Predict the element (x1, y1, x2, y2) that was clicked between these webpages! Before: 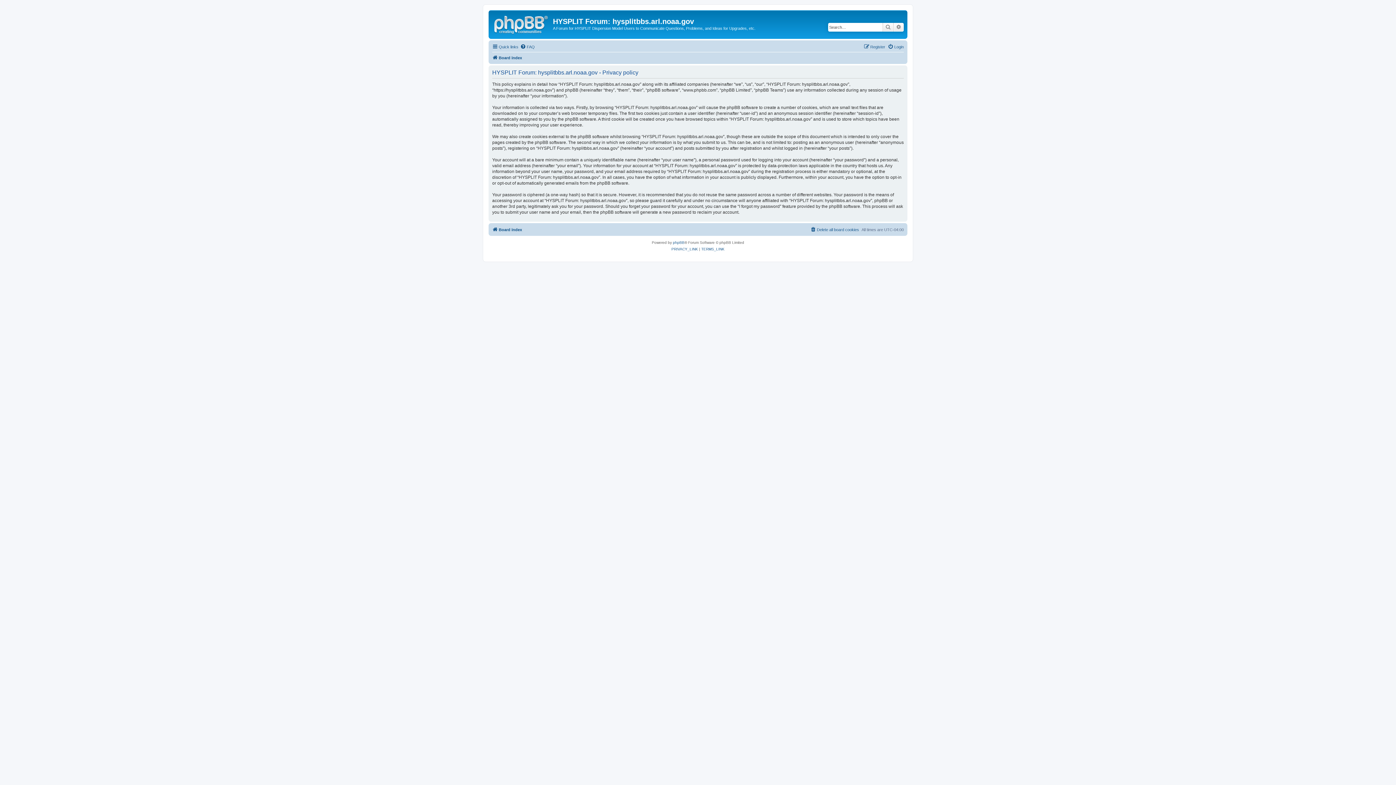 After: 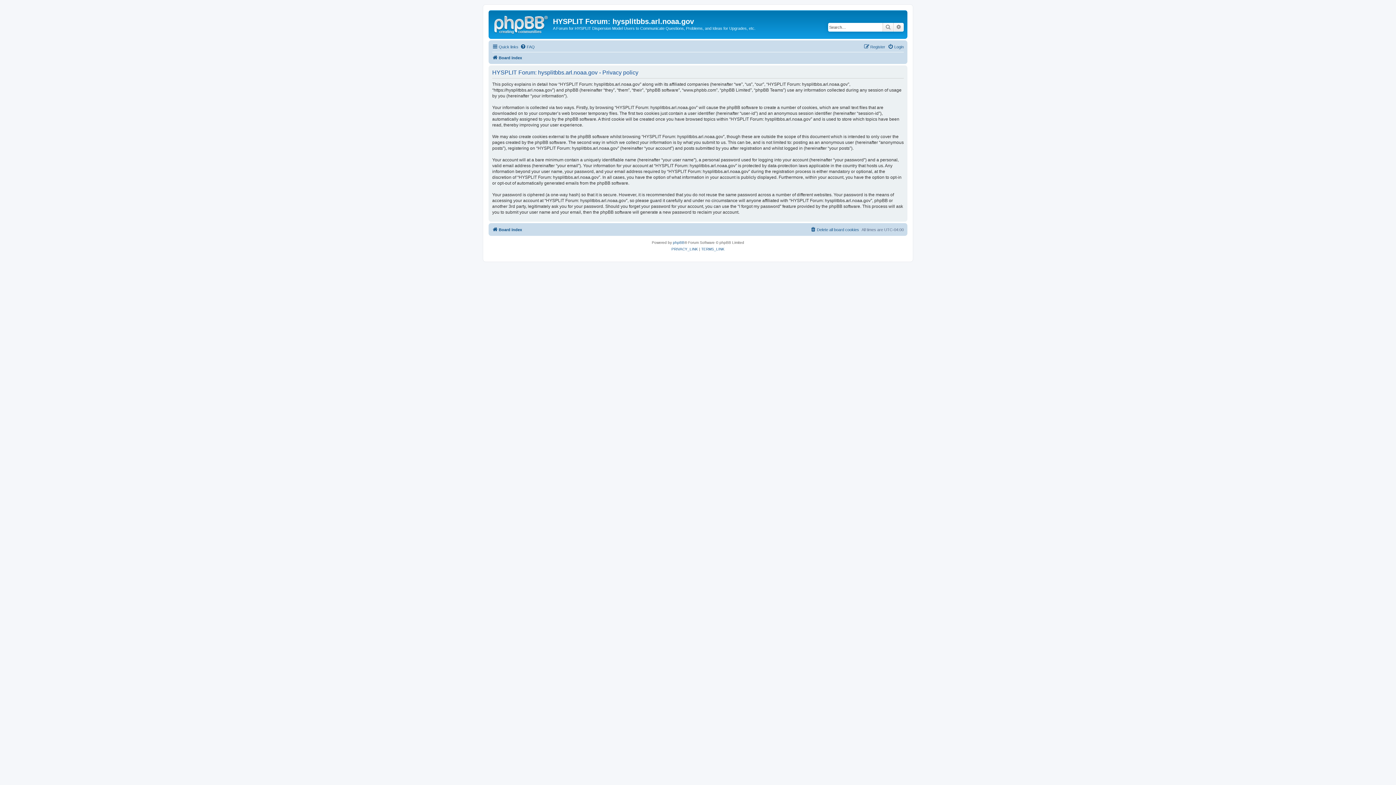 Action: label: PRIVACY_LINK bbox: (671, 246, 698, 252)